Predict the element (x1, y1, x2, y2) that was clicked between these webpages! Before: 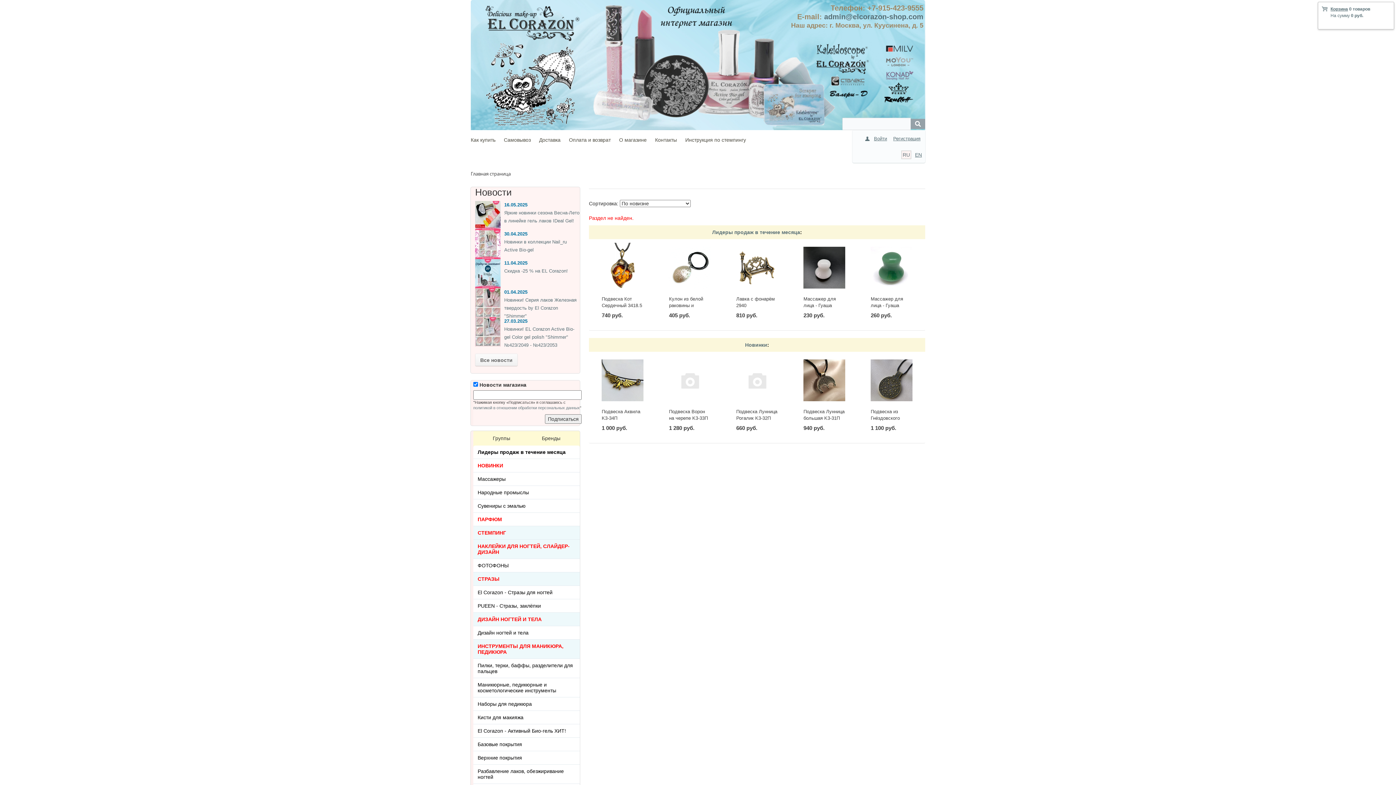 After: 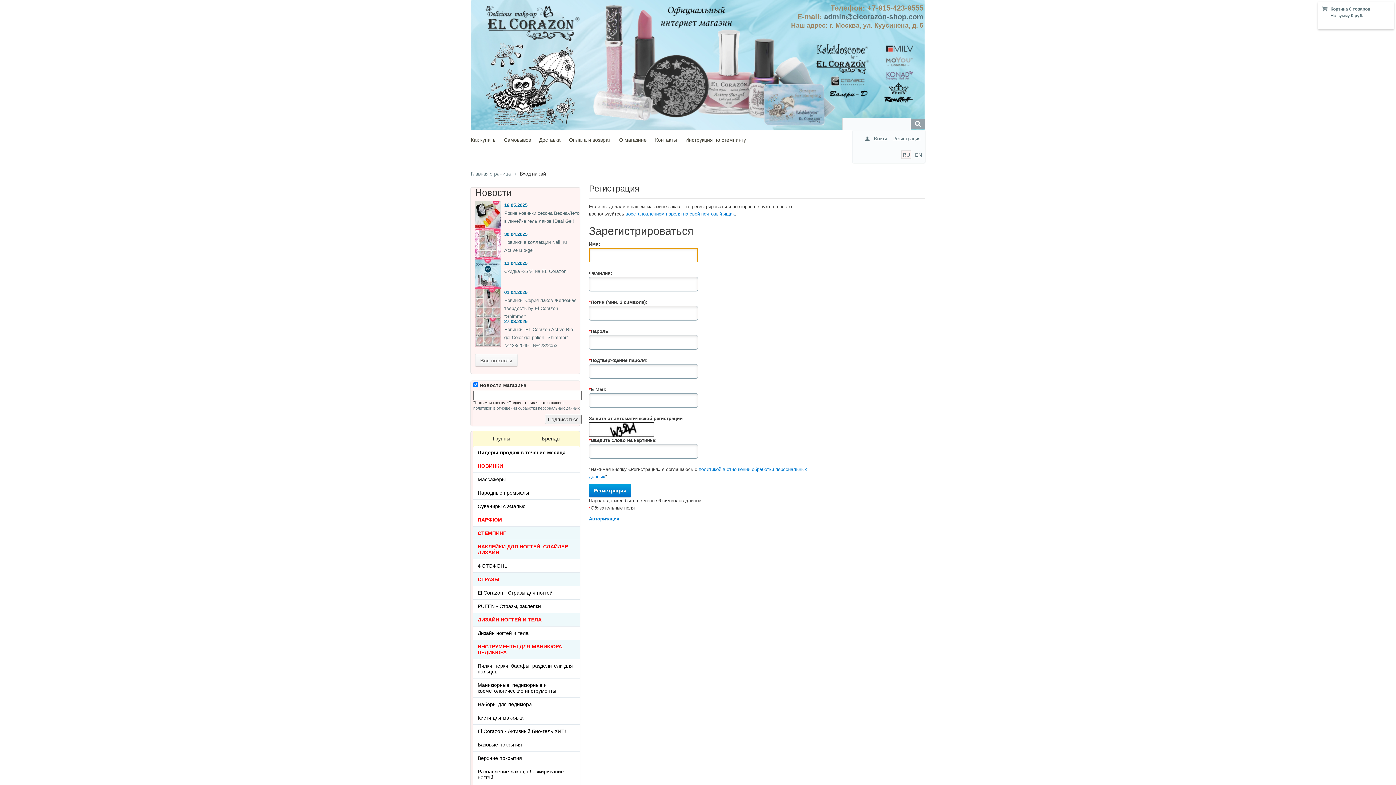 Action: label: Регистрация bbox: (893, 136, 920, 141)